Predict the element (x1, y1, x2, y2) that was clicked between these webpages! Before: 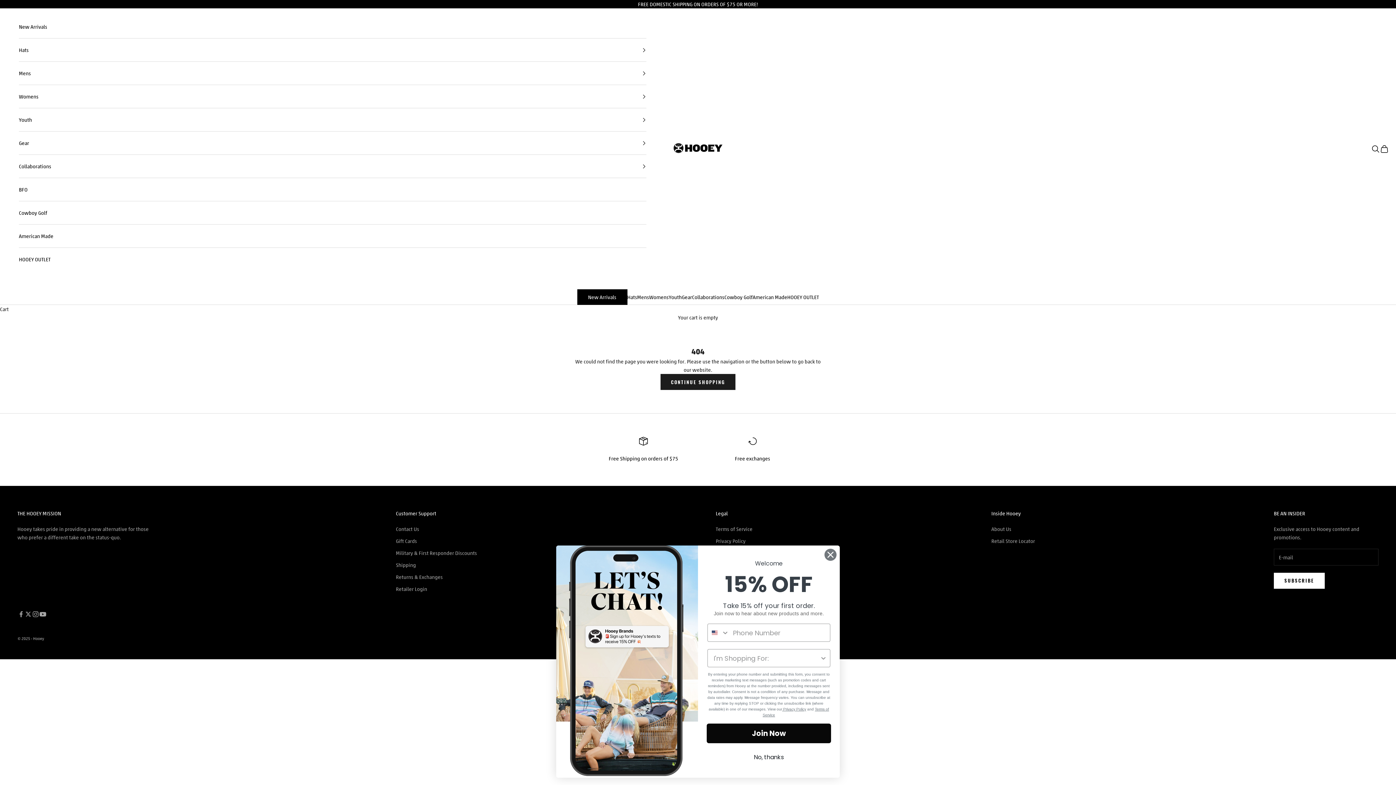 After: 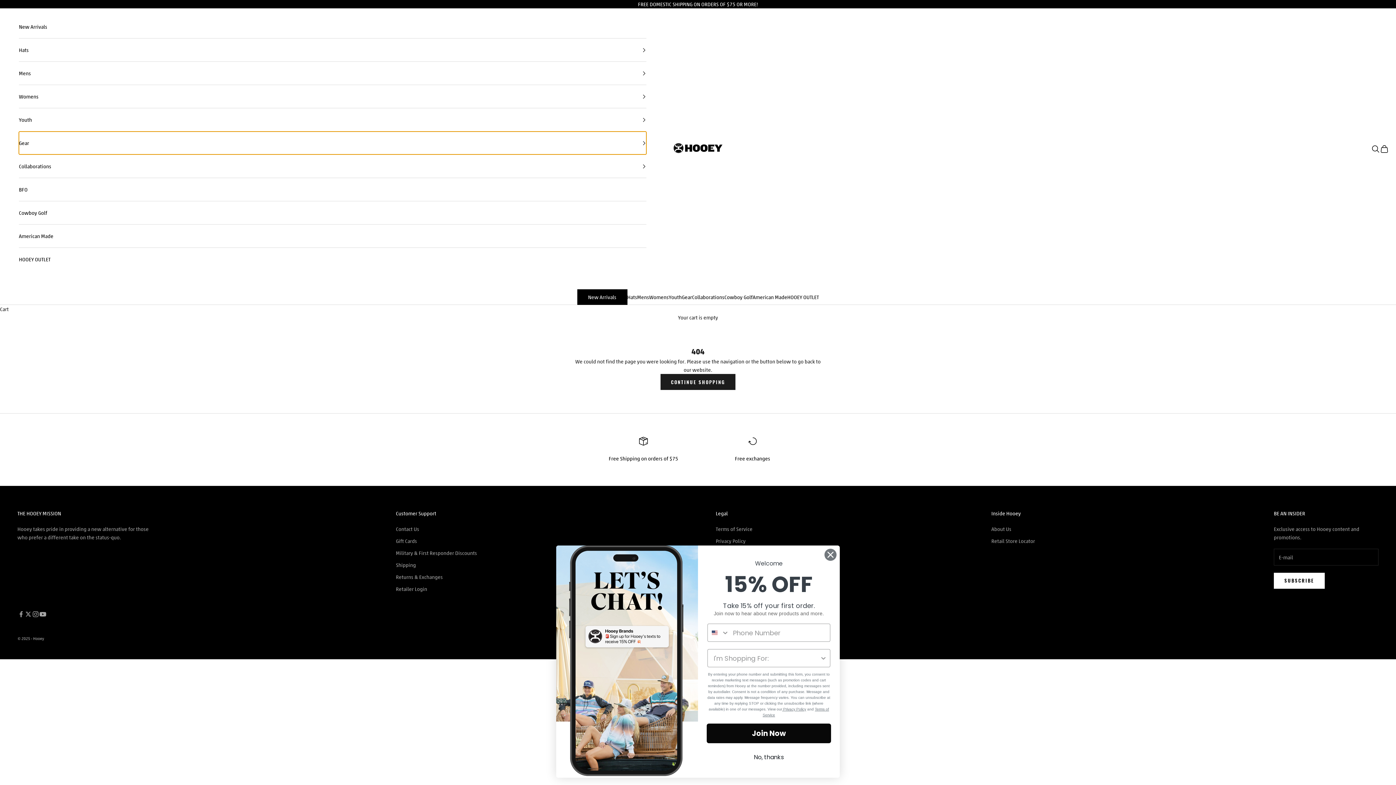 Action: bbox: (18, 131, 646, 154) label: Gear